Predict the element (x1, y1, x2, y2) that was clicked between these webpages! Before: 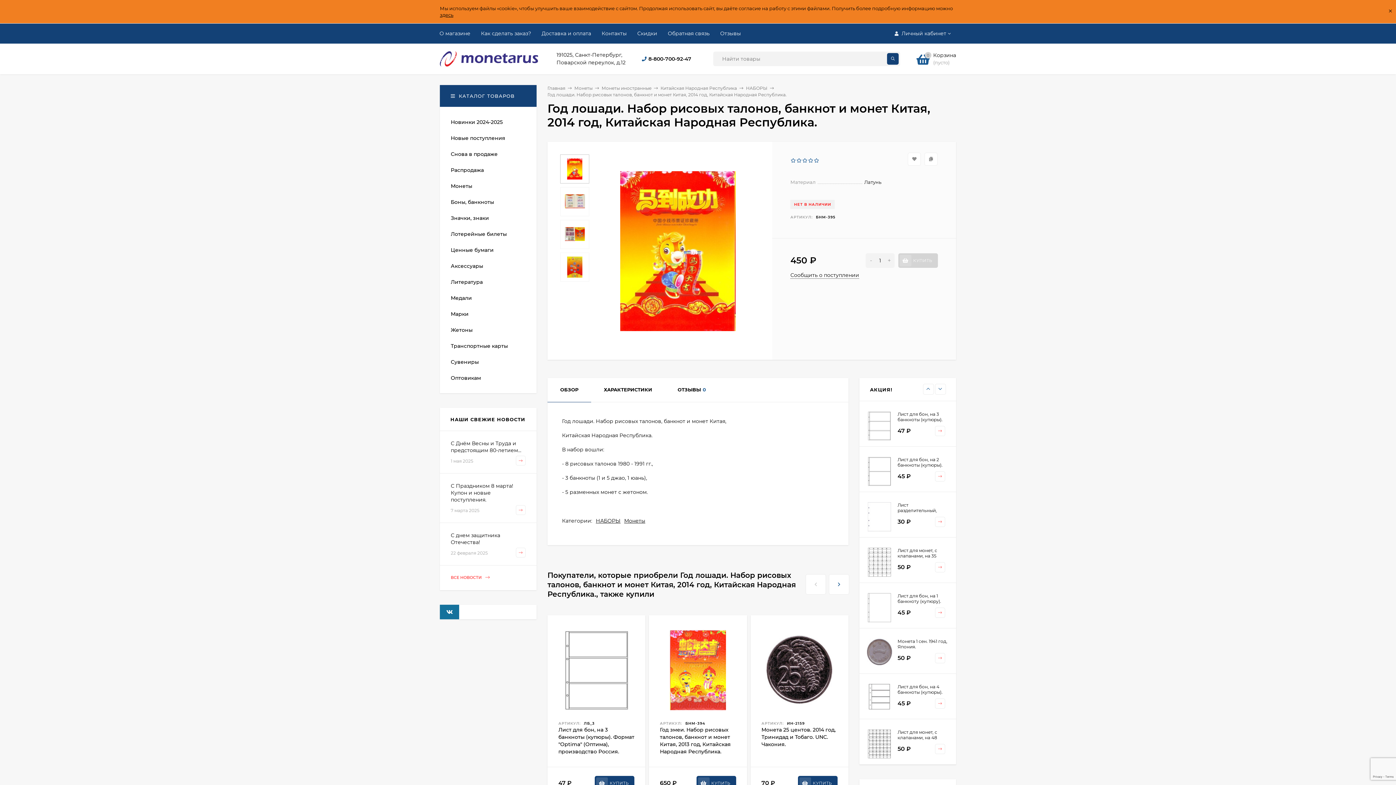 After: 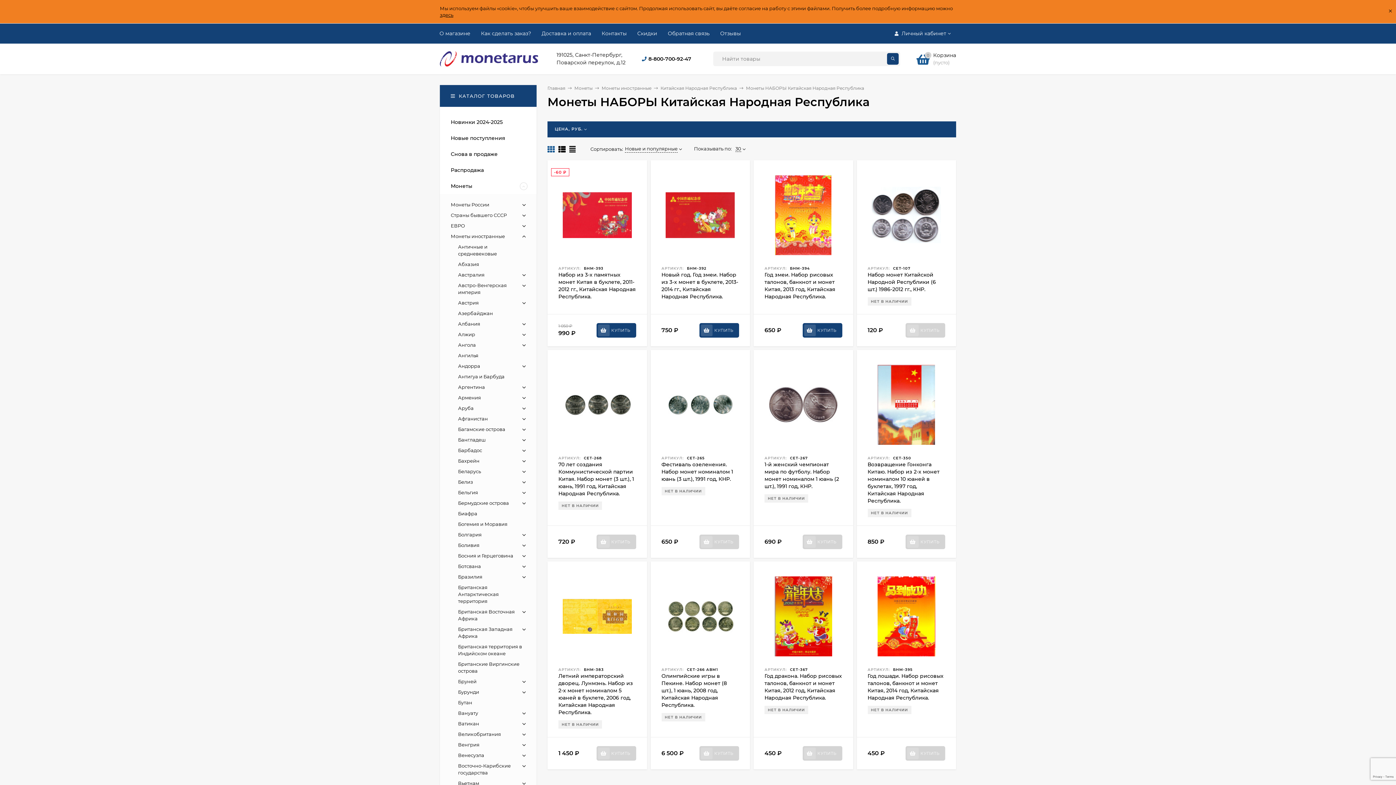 Action: label: НАБОРЫ bbox: (596, 516, 620, 525)